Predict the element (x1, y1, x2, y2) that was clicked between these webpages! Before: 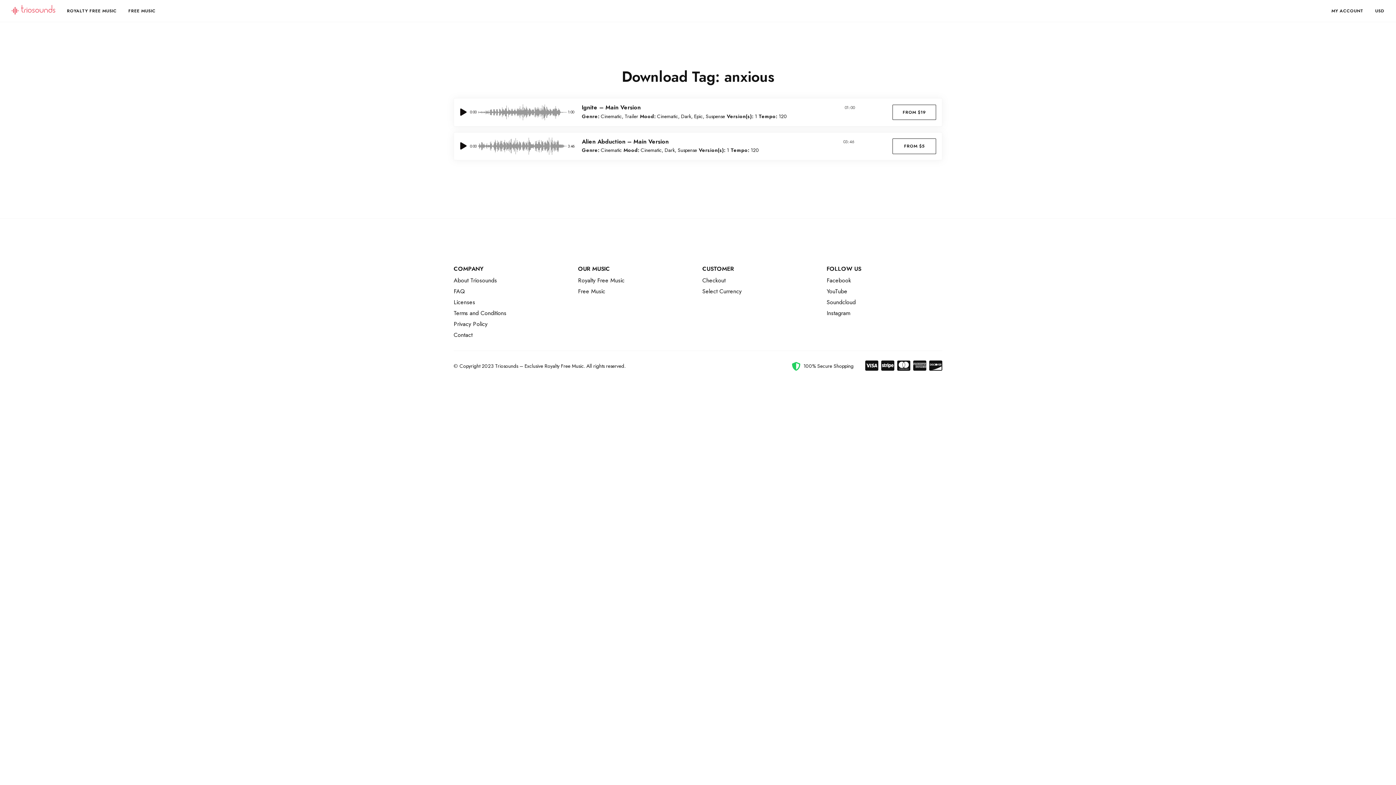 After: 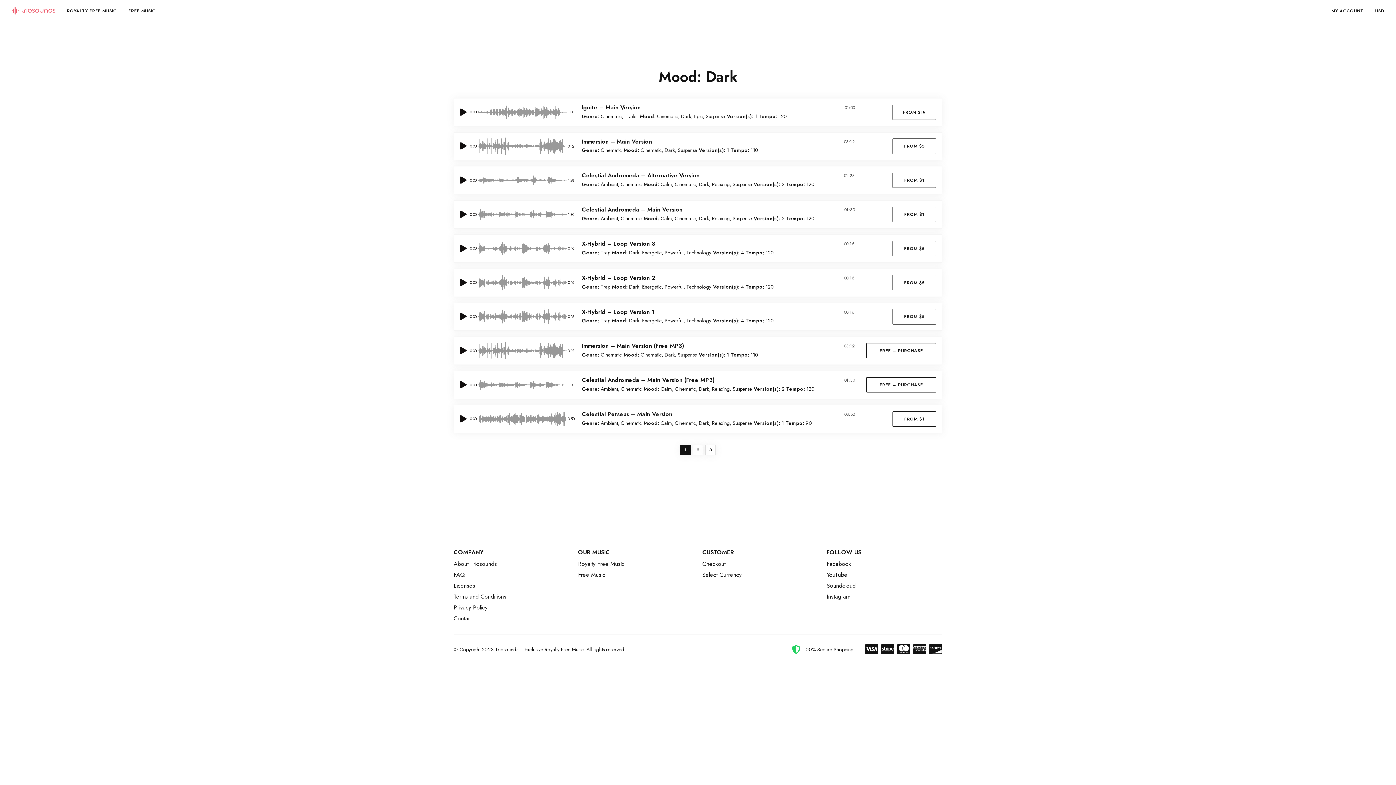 Action: bbox: (664, 146, 675, 153) label: Dark